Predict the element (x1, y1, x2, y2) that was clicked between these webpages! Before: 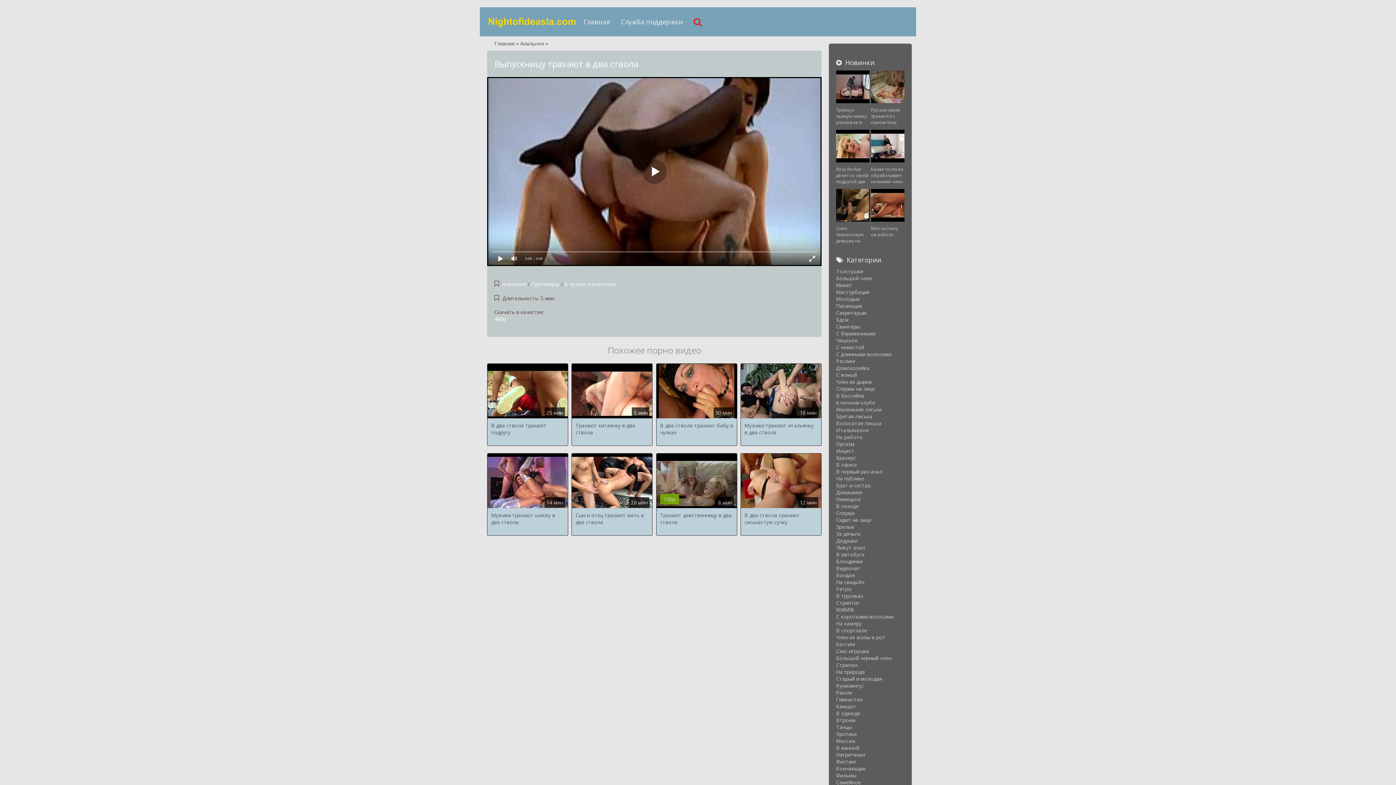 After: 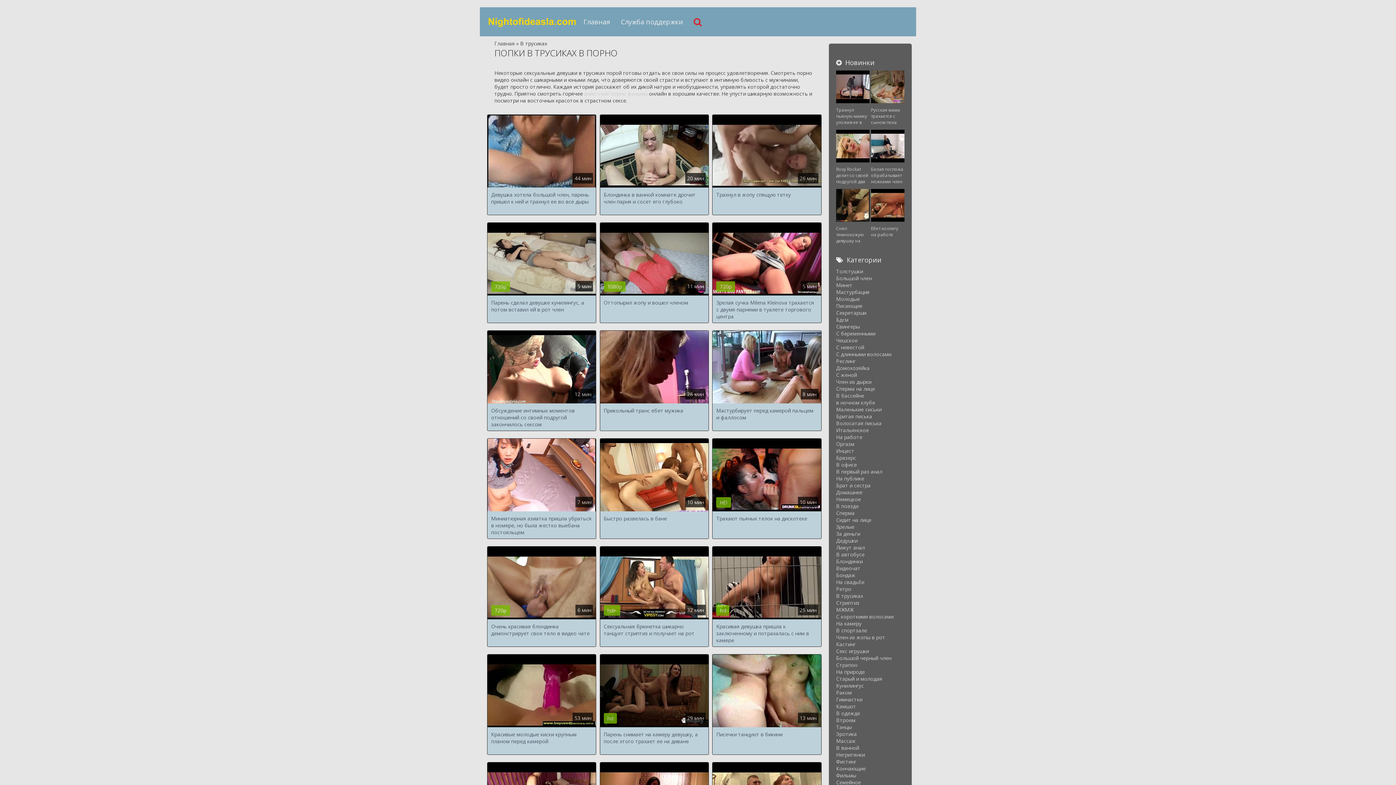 Action: label: В трусиках bbox: (836, 592, 863, 599)